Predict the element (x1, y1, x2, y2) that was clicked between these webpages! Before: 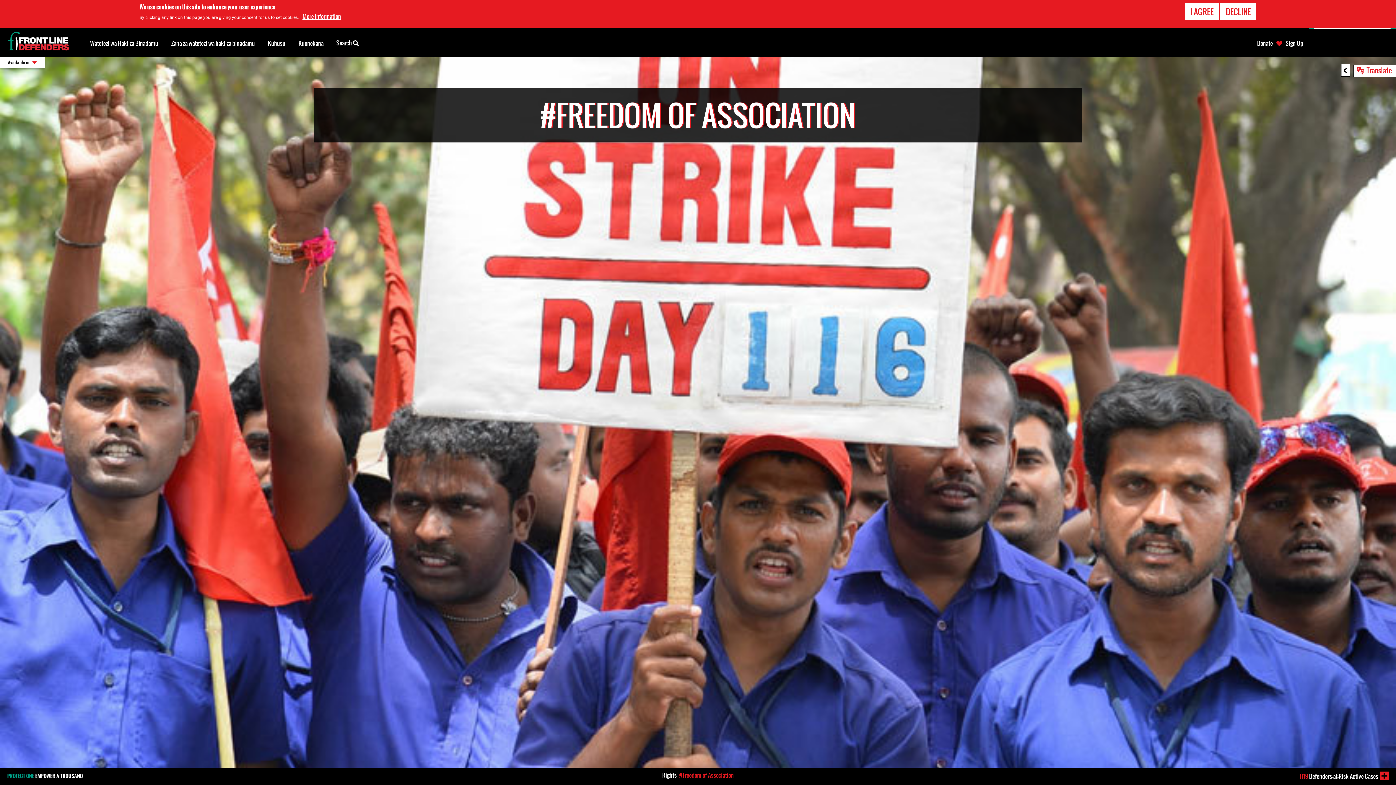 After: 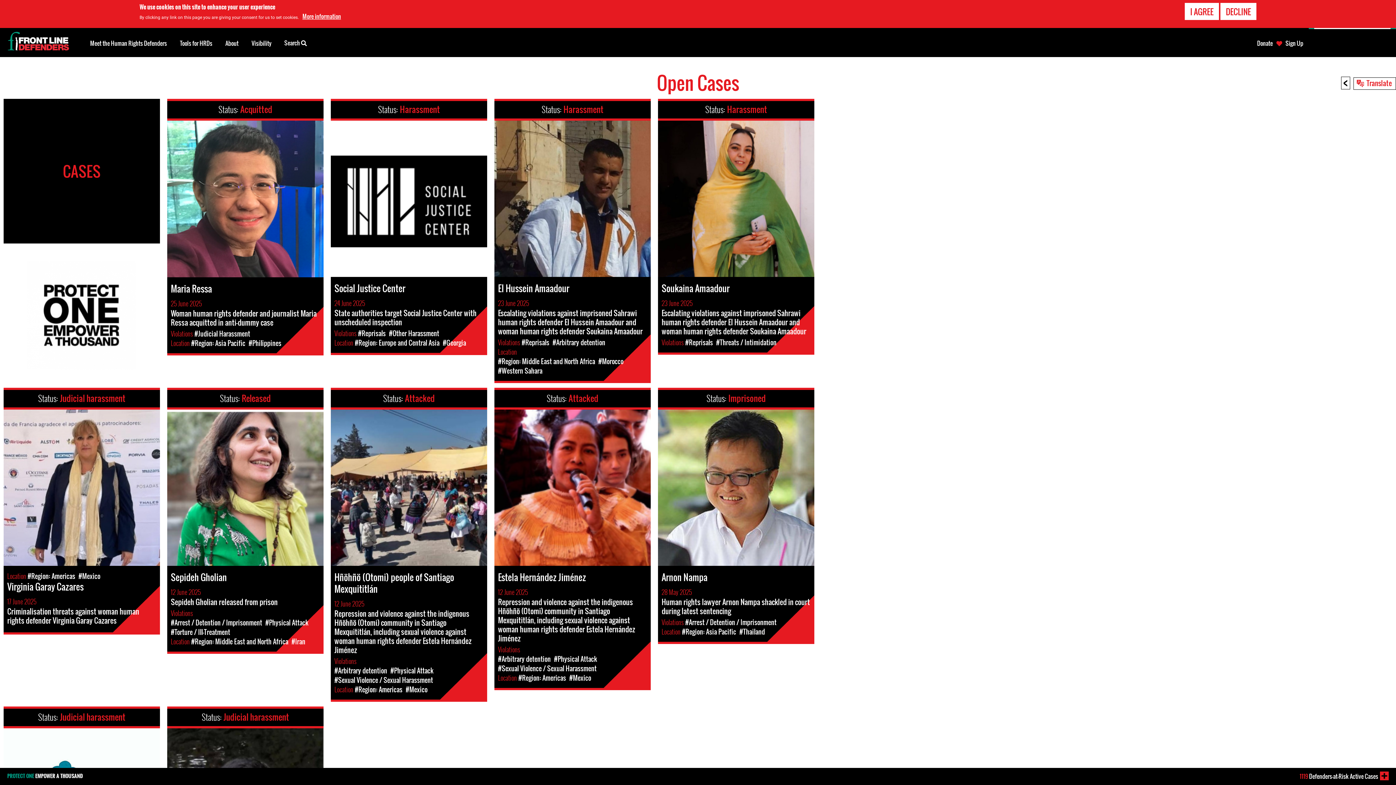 Action: label: 1119 Defenders-at-Risk Active Cases bbox: (1300, 772, 1389, 782)